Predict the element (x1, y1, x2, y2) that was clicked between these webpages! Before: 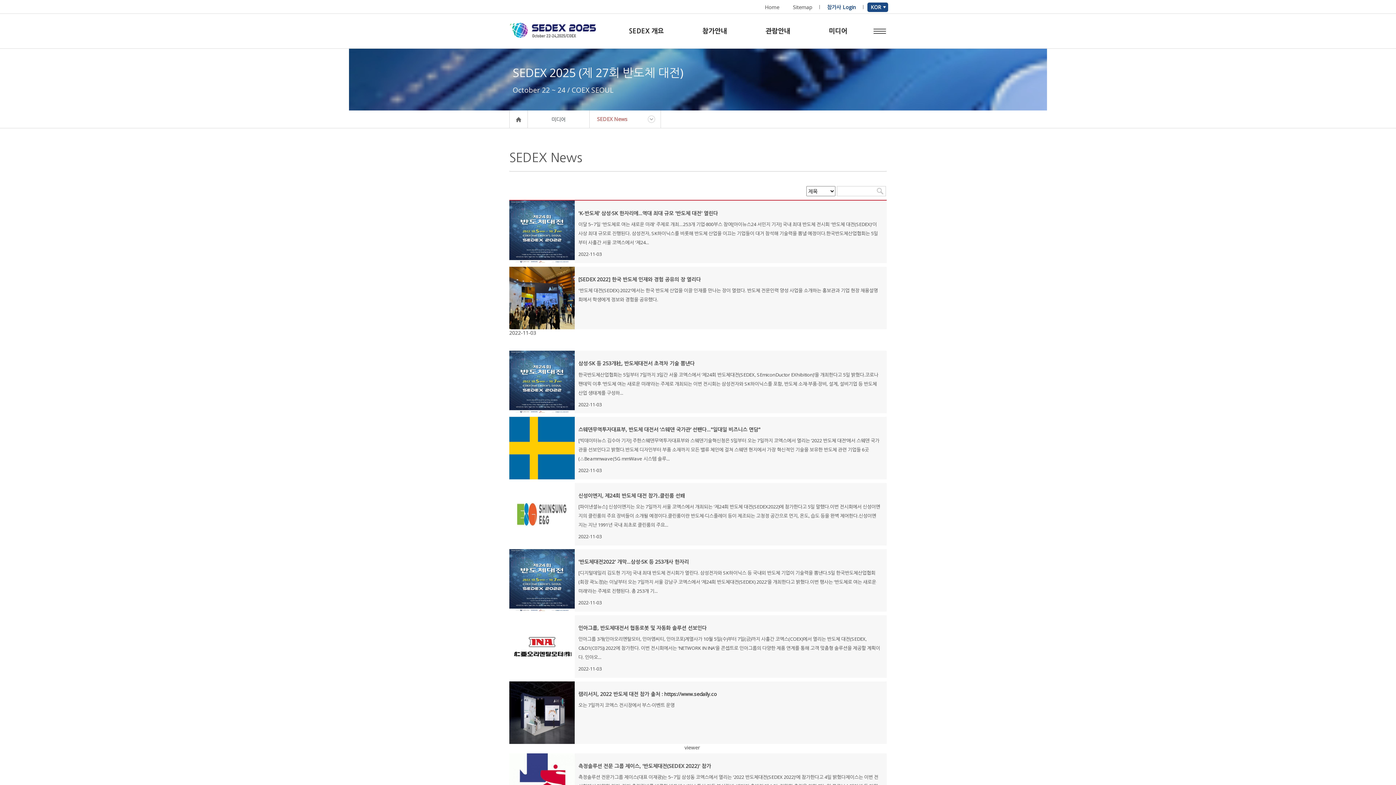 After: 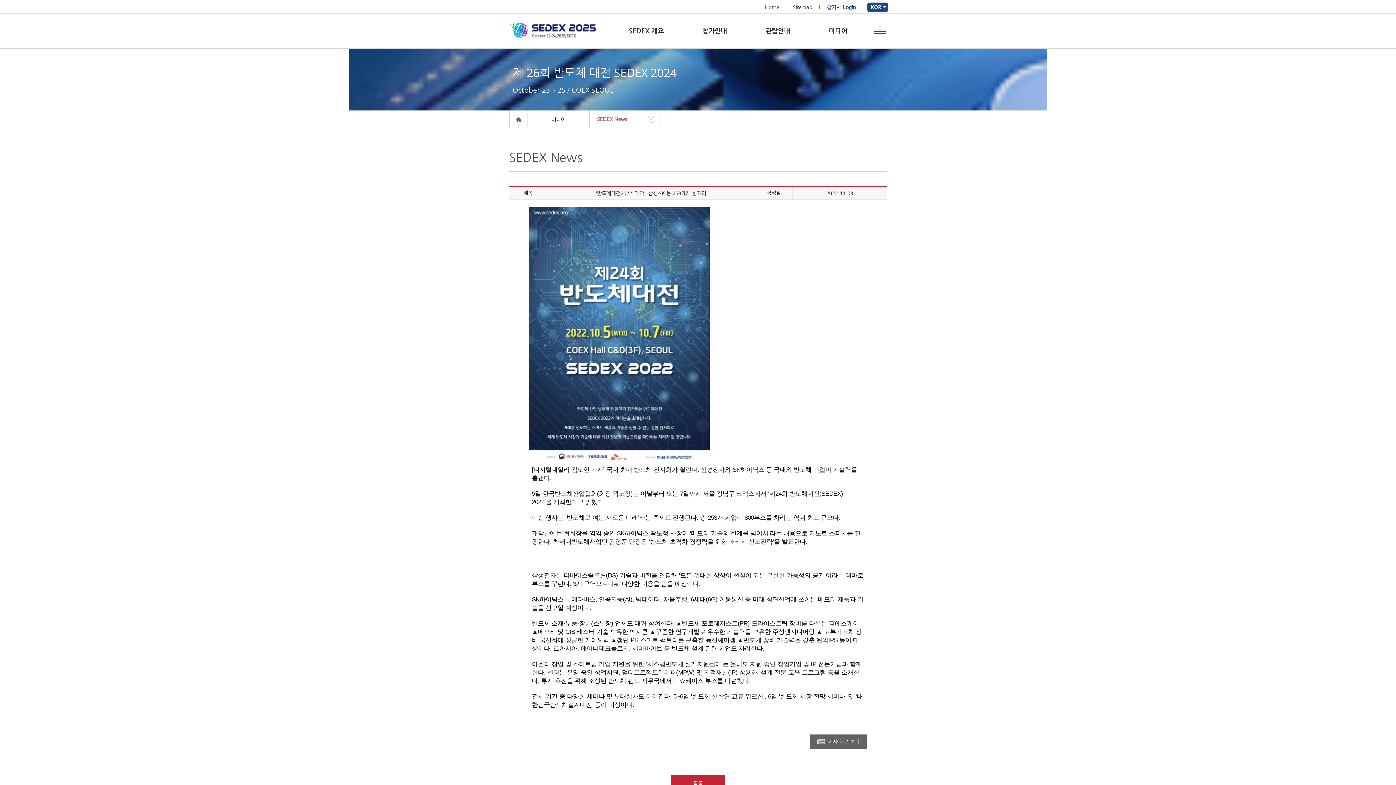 Action: bbox: (509, 549, 886, 612) label: '반도체대전2022' 개막…삼성·SK 등 253개사 한자리
[디지털데일리 김도현 기자] 국내 최대 반도체 전시회가 열린다. 삼성전자와 SK하이닉스 등 국내외 반도체 기업이 기술력을 뽐낸다.5일 한국반도체산업협회(회장 곽노정)는 이날부터 오는 7일까지 서울 강남구 코엑스에서 ‘제24회 반도체대전(SEDEX) 2022’을 개최한다고 밝혔다.이번 행사는 ‘반도체로 여는 새로운 미래’라는 주제로 진행된다. 총 253개 기...
2022-11-03